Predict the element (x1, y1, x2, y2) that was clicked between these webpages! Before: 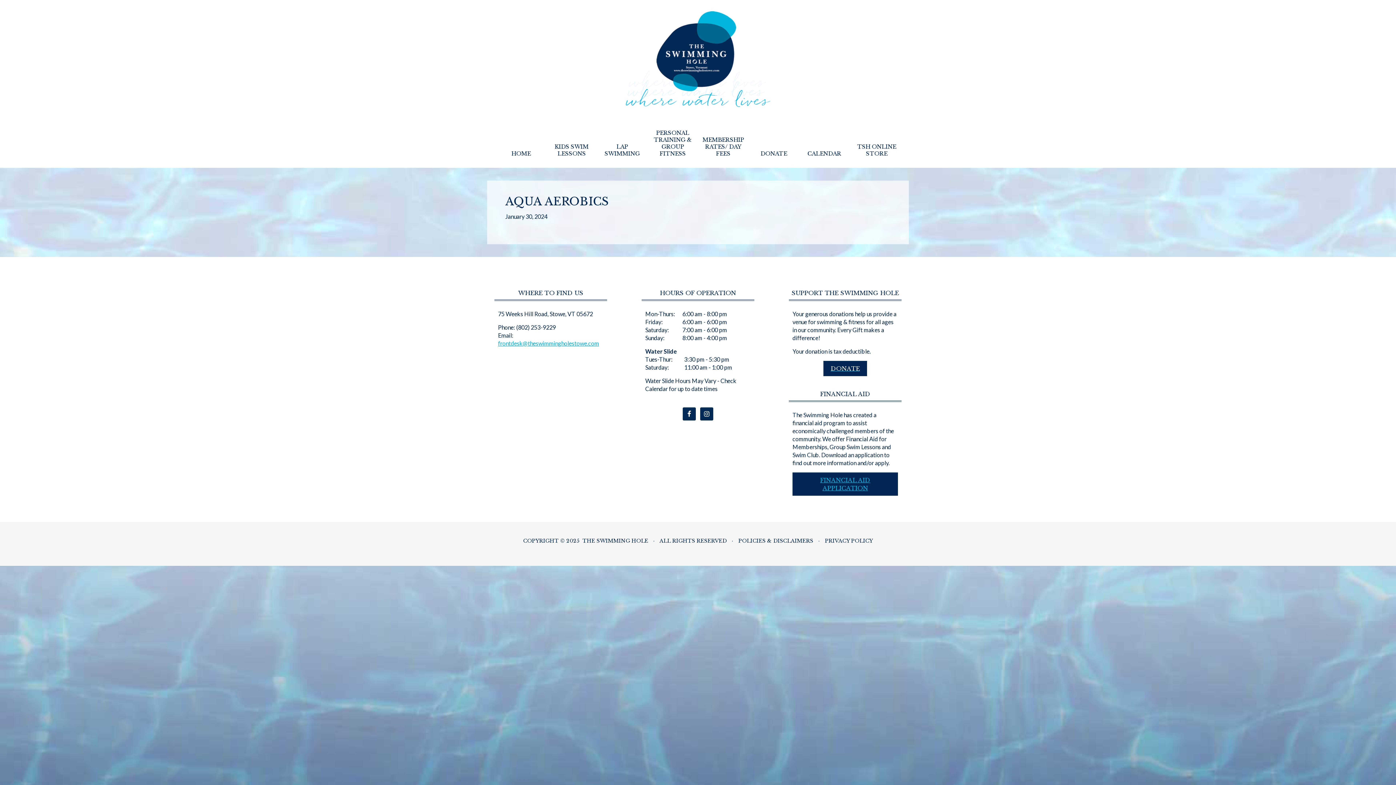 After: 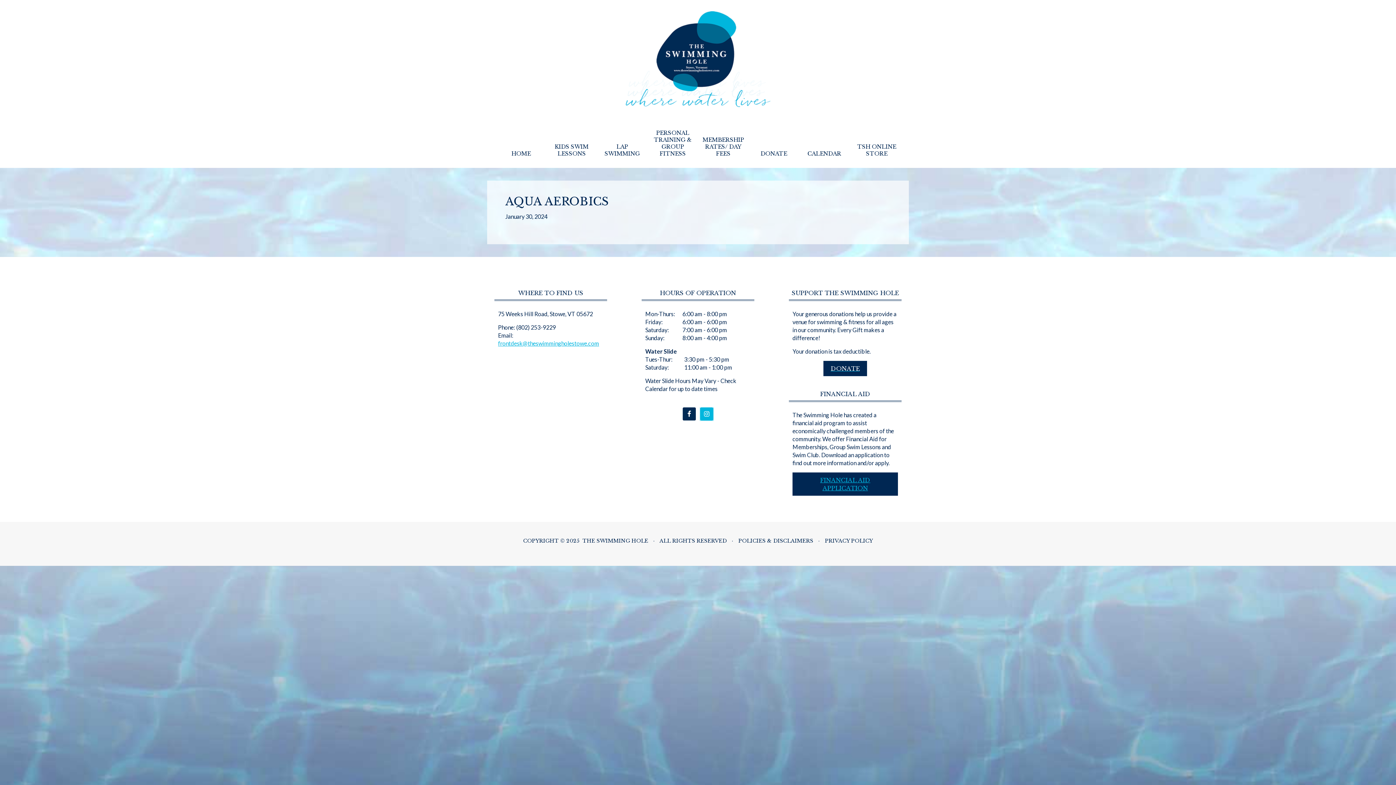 Action: bbox: (700, 407, 713, 420)